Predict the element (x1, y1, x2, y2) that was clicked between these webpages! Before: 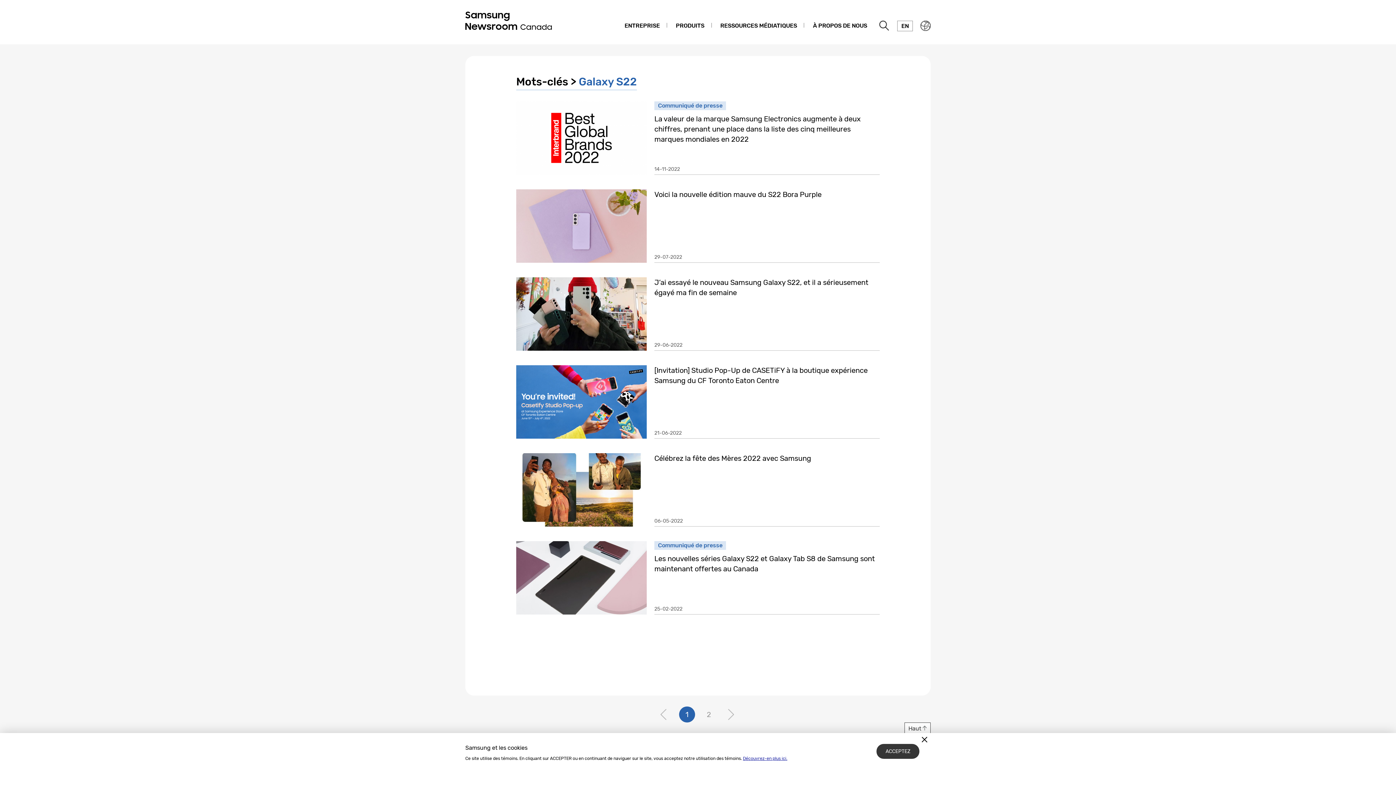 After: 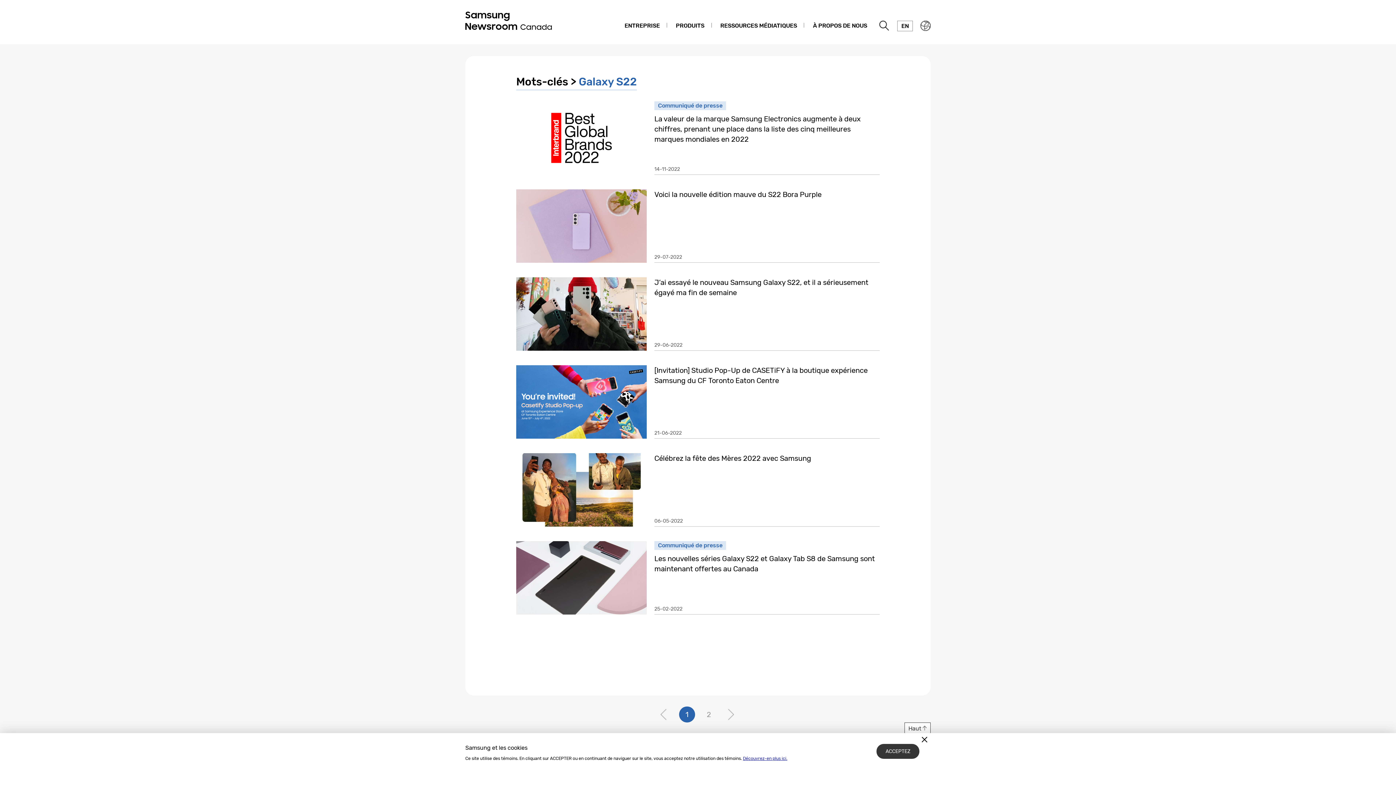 Action: bbox: (743, 756, 787, 761) label: Découvrez-en plus ici.